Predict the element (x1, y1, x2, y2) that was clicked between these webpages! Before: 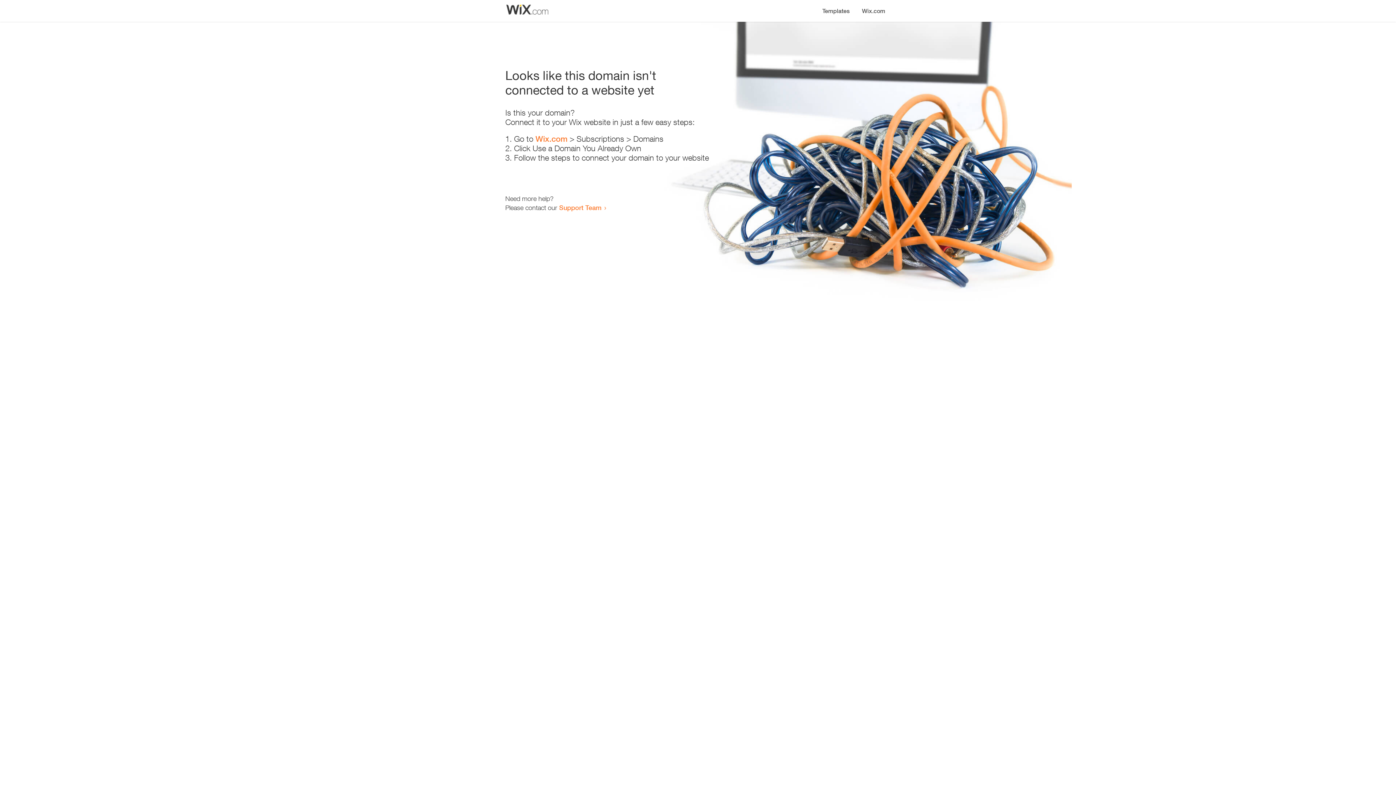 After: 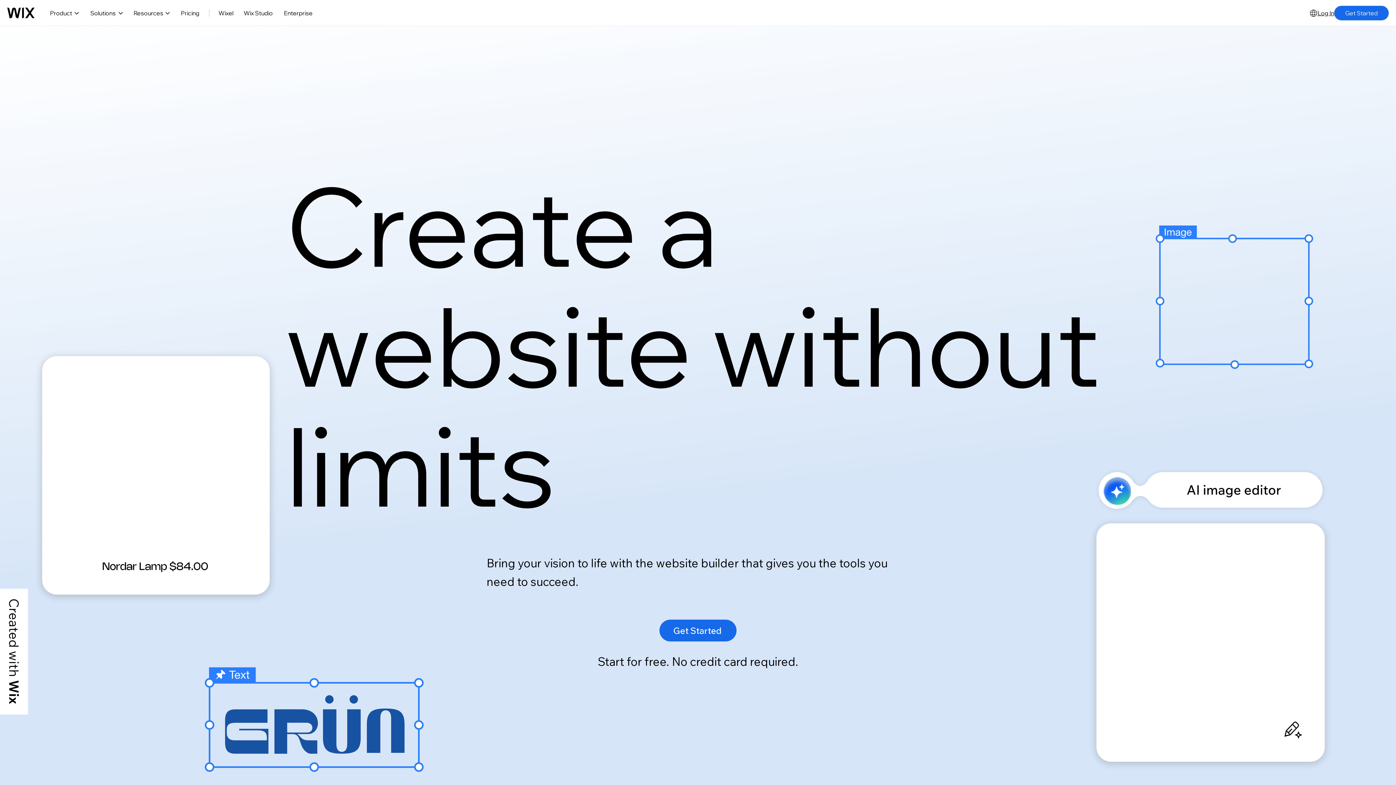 Action: label: Wix.com bbox: (535, 134, 567, 143)